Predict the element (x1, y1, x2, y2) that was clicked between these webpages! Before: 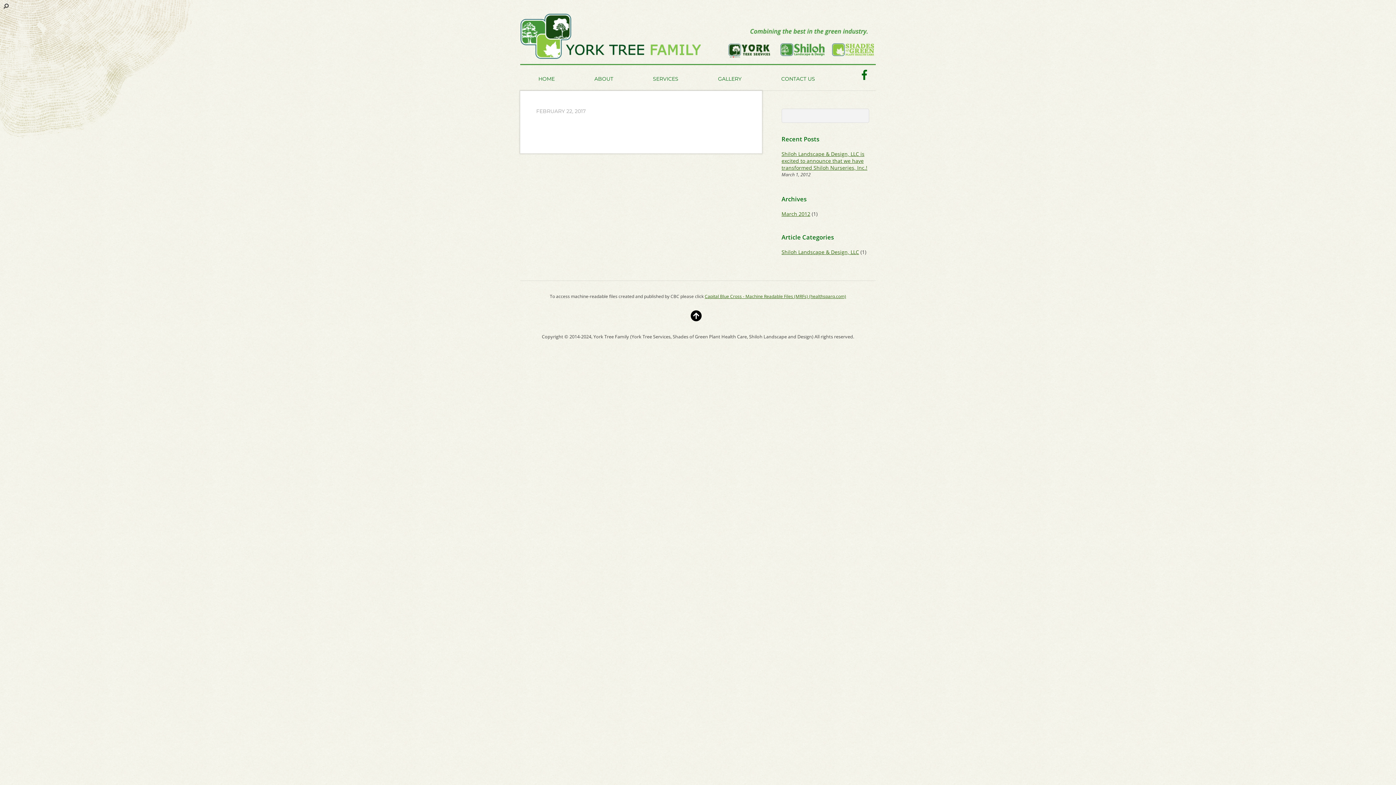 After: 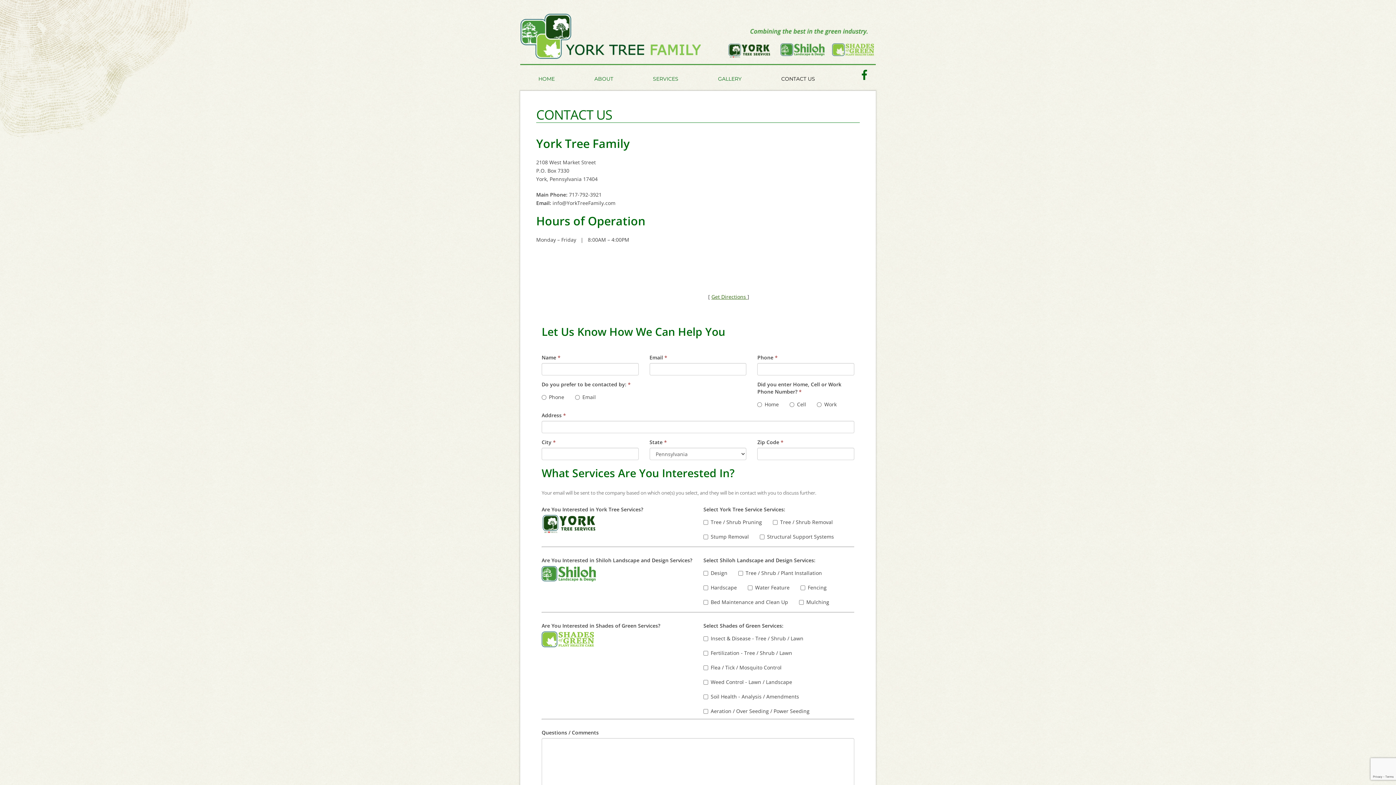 Action: bbox: (763, 74, 833, 83) label: CONTACT US